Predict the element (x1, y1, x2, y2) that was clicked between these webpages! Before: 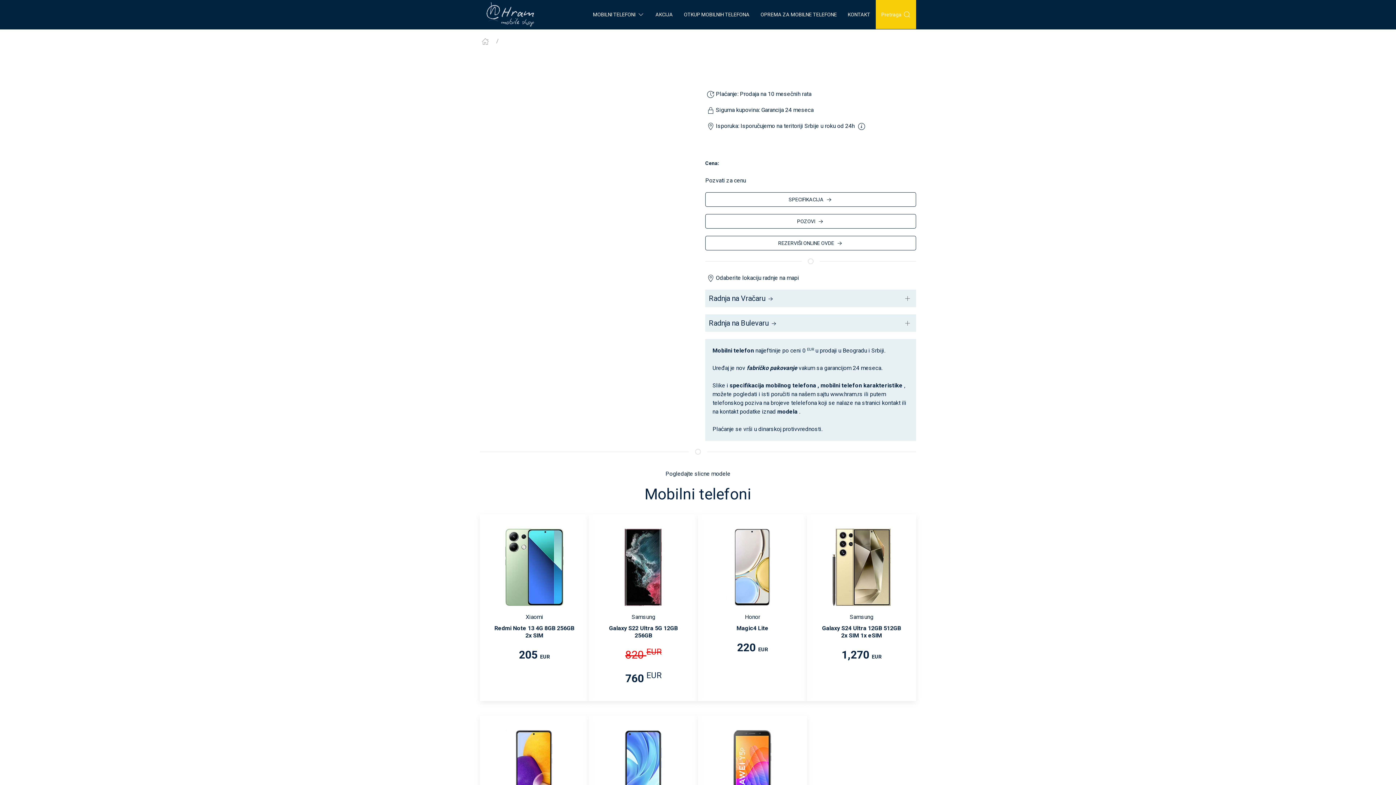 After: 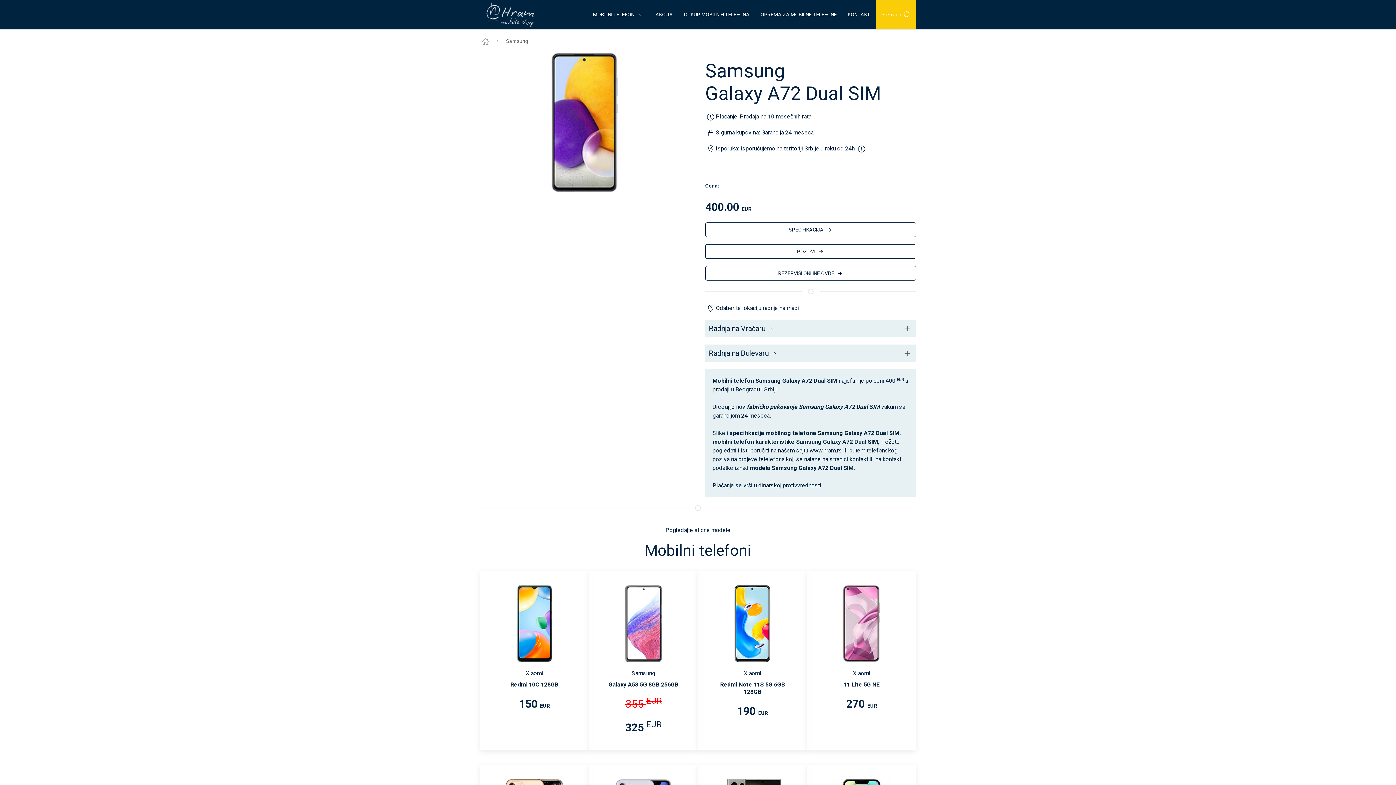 Action: bbox: (505, 765, 563, 772)